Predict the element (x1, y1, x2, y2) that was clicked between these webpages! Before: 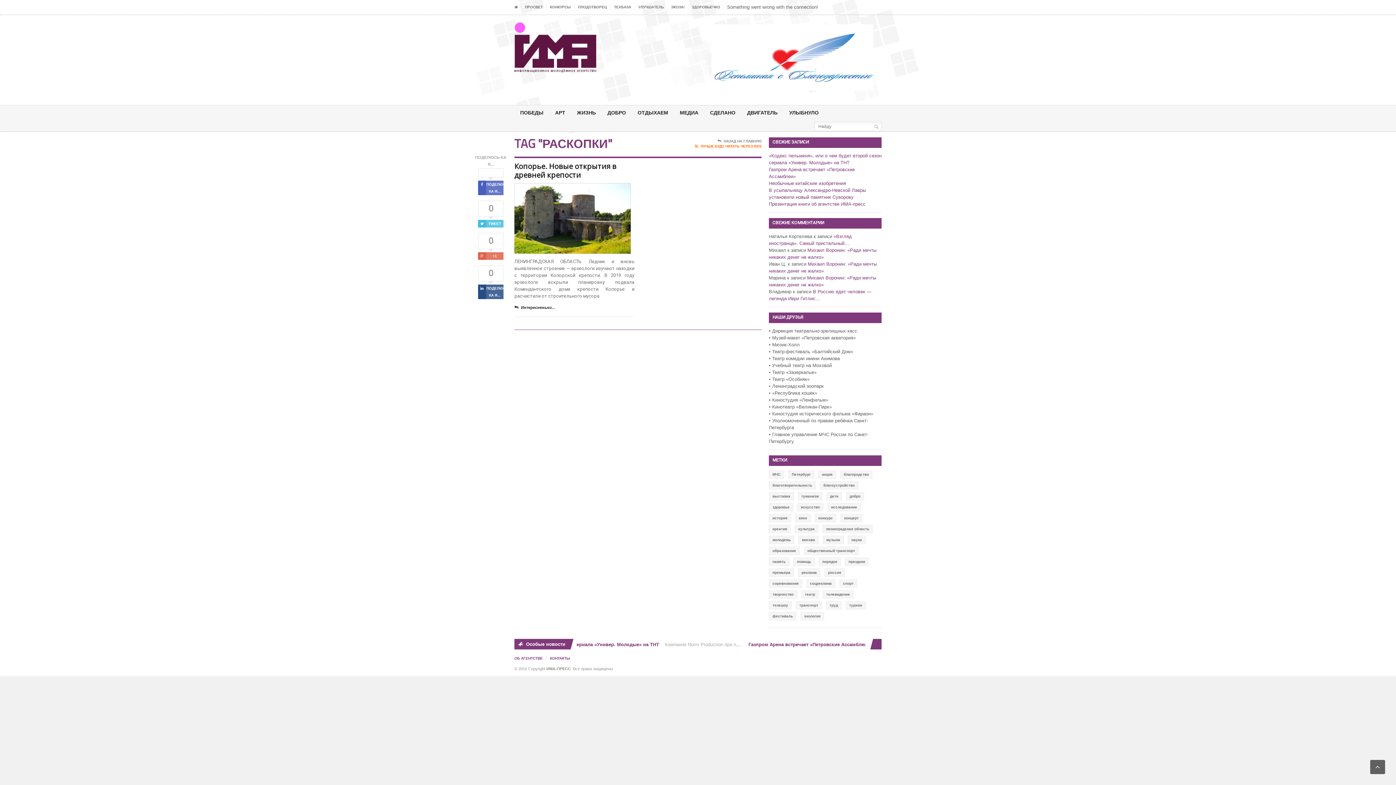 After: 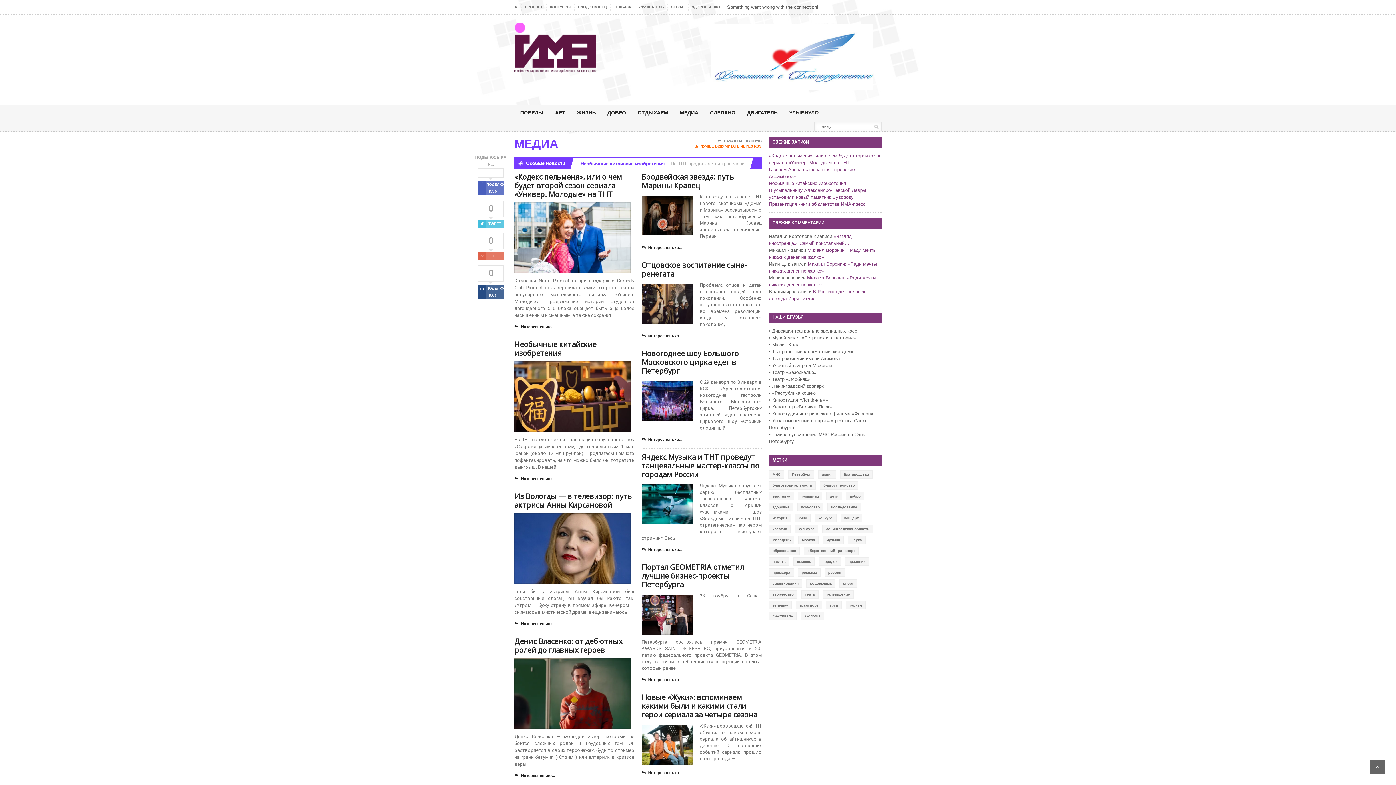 Action: label: МЕДИА bbox: (674, 105, 704, 119)